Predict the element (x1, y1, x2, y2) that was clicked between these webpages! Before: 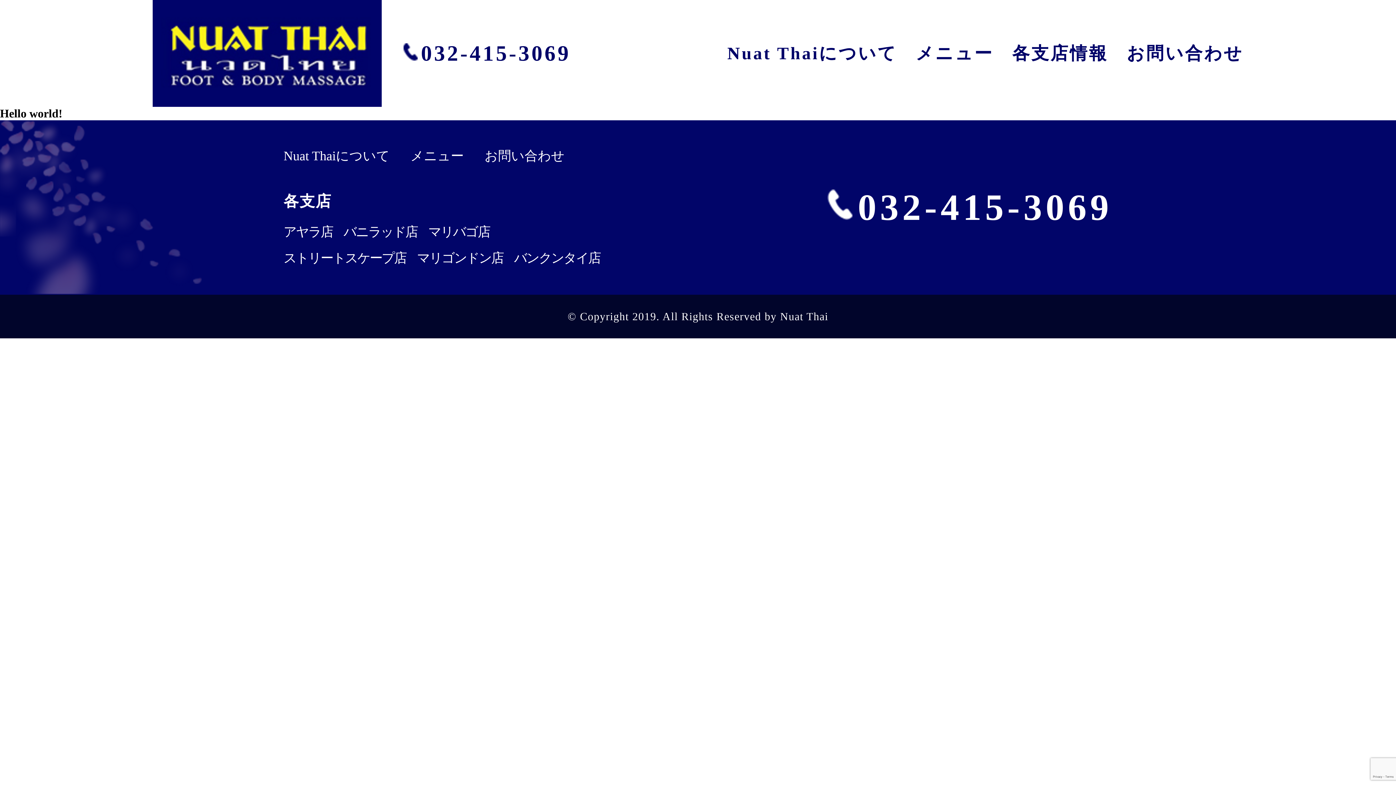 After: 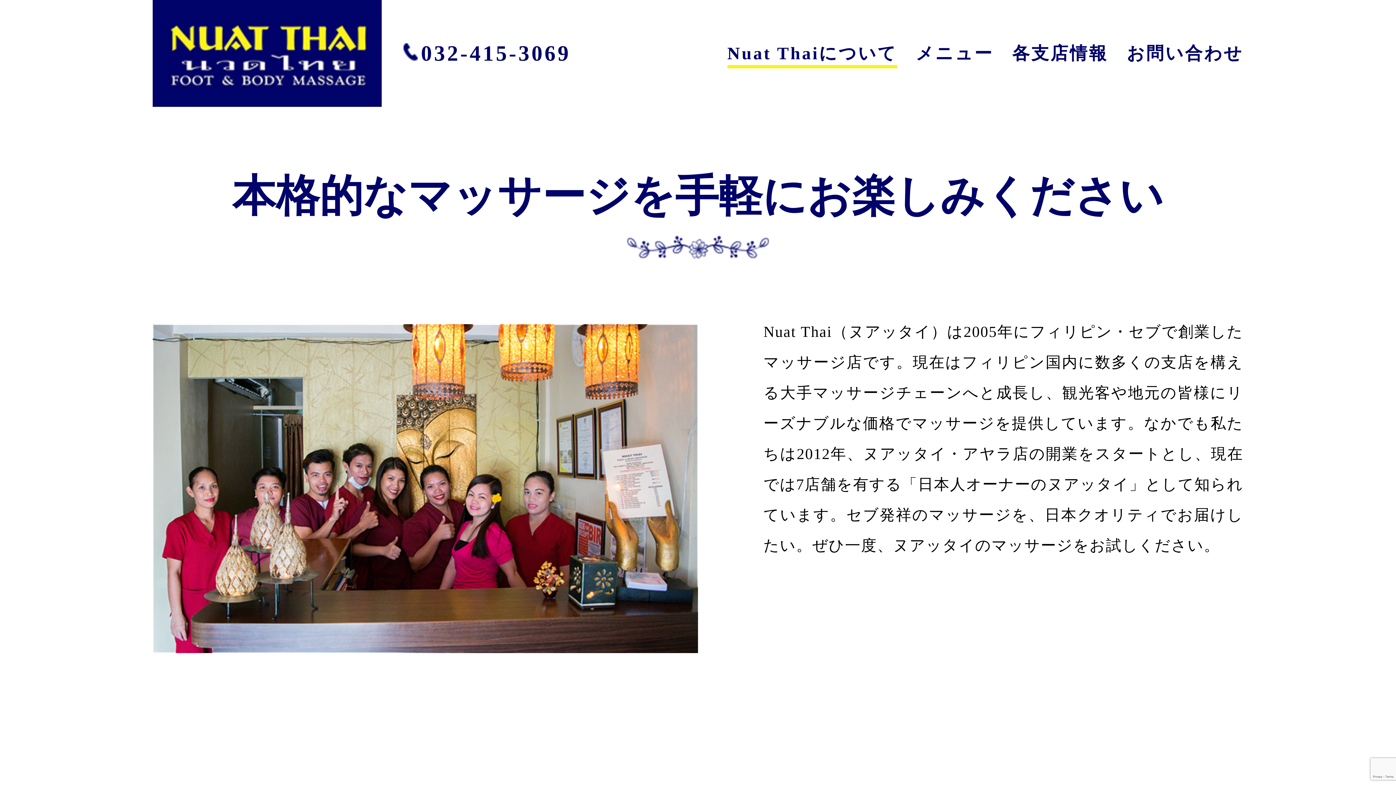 Action: bbox: (283, 148, 389, 163) label: Nuat Thaiについて